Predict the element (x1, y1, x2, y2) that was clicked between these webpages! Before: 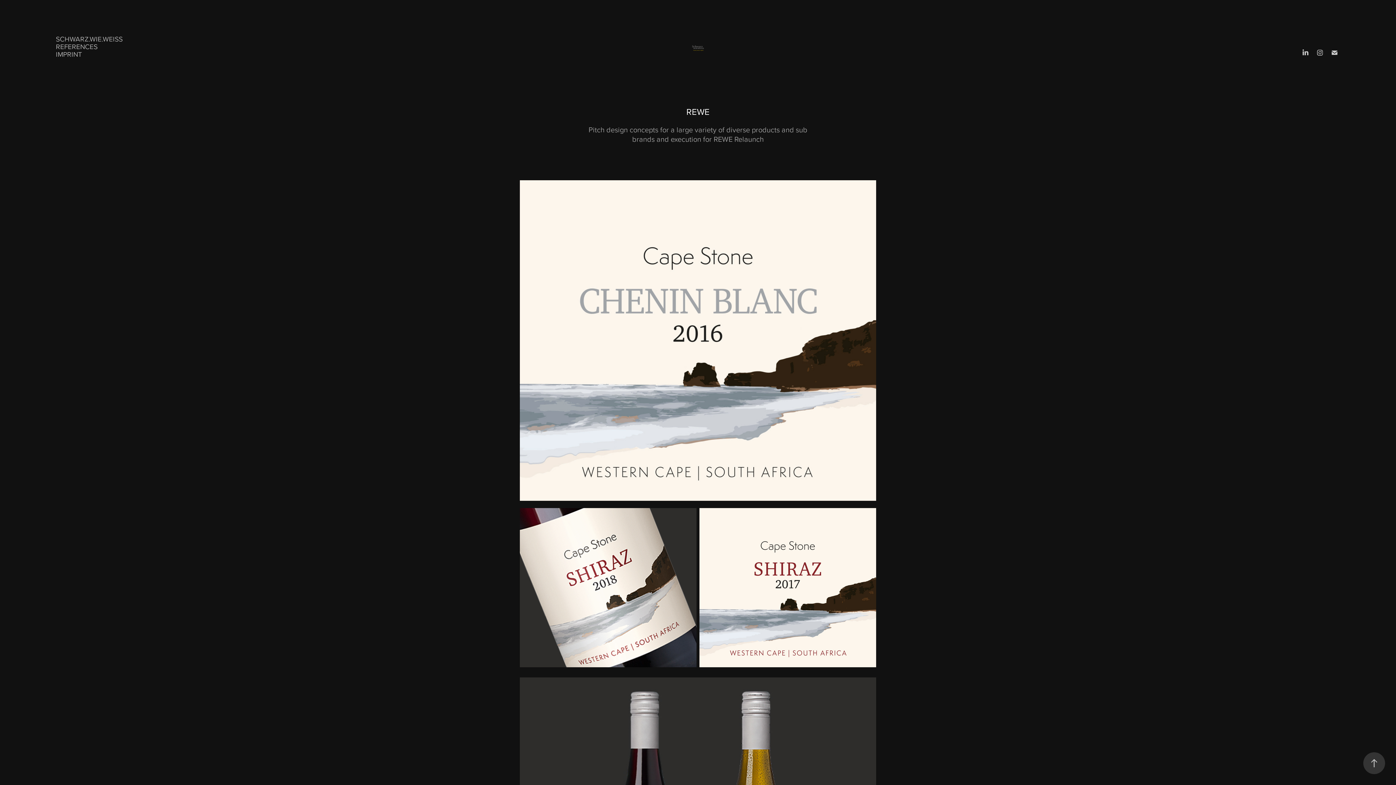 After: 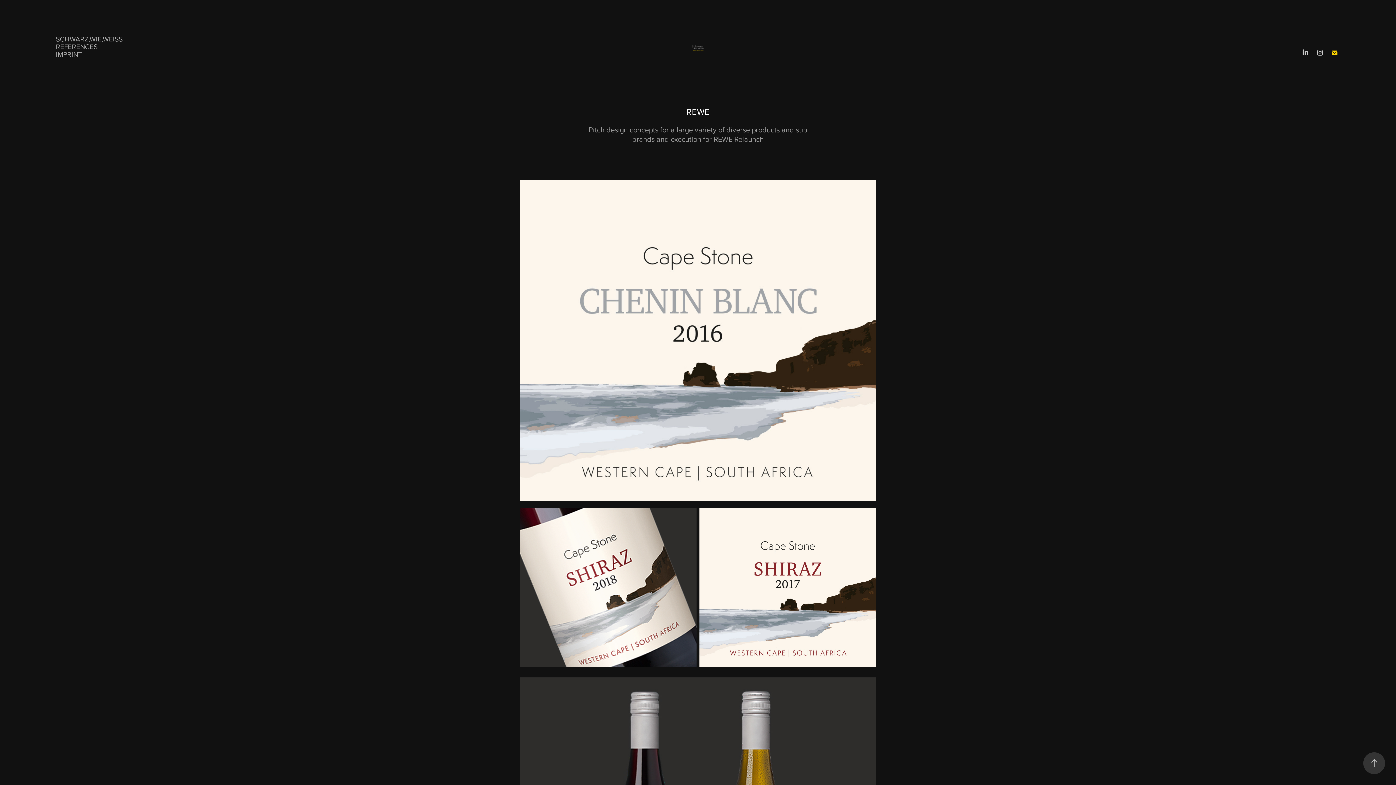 Action: bbox: (1329, 47, 1340, 58)